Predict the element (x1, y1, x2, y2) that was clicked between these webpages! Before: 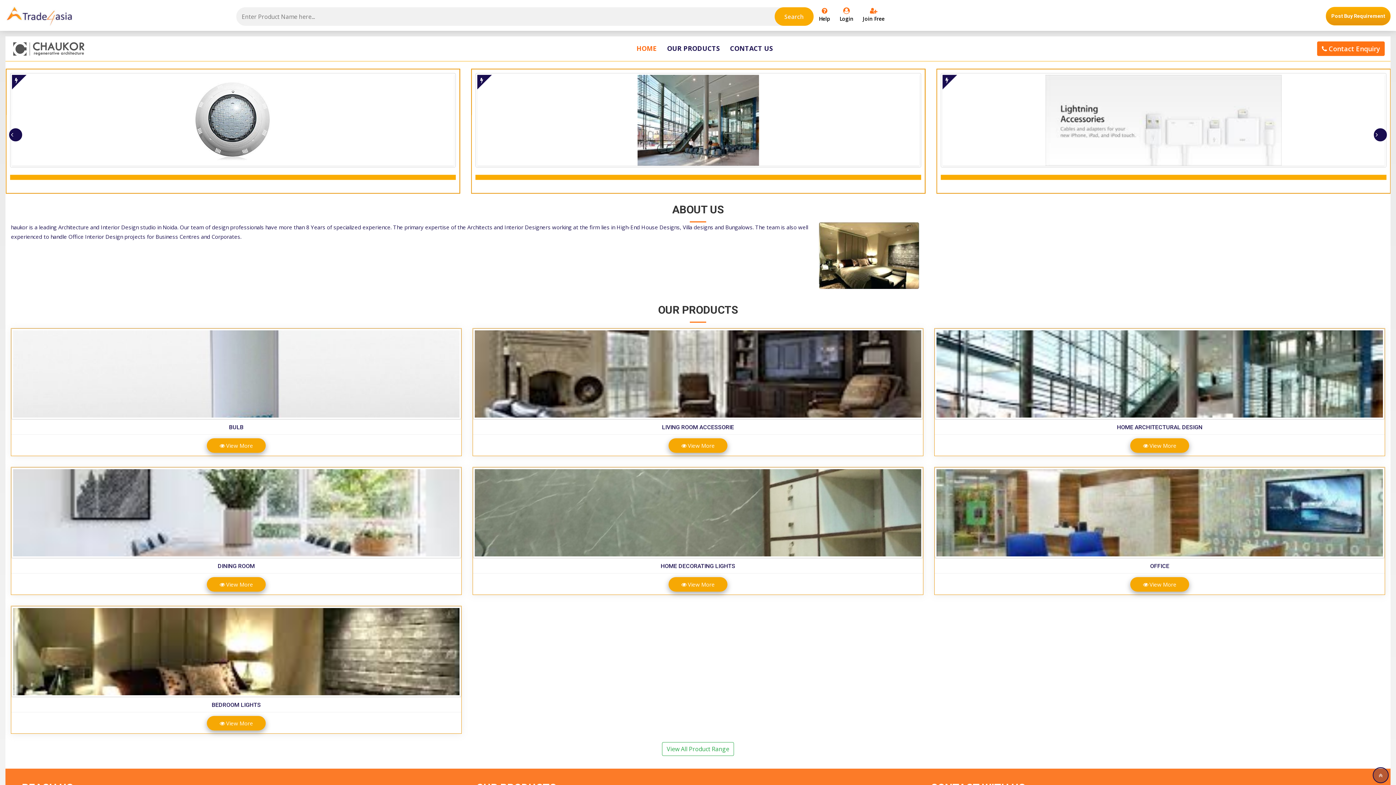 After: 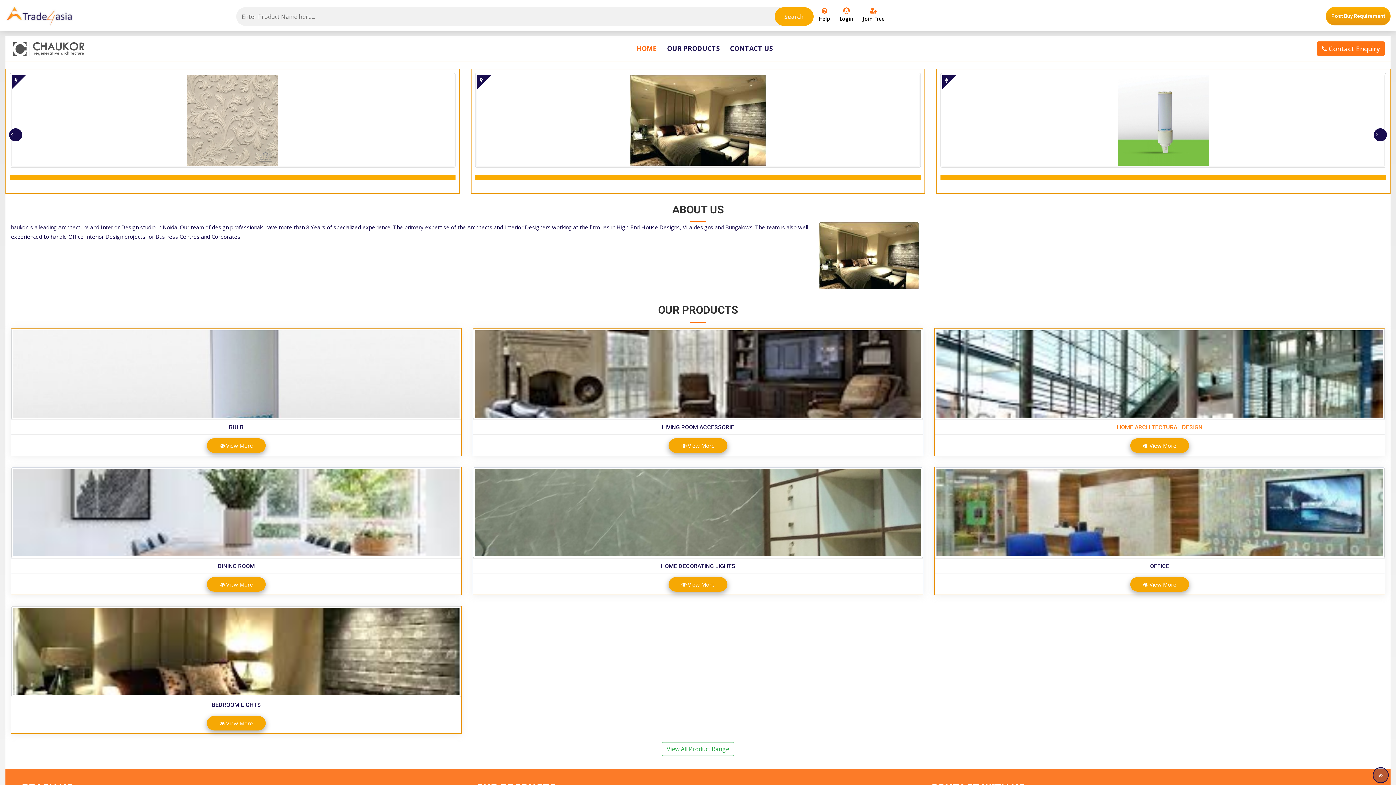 Action: bbox: (1117, 423, 1202, 430) label: HOME ARCHITECTURAL DESIGN